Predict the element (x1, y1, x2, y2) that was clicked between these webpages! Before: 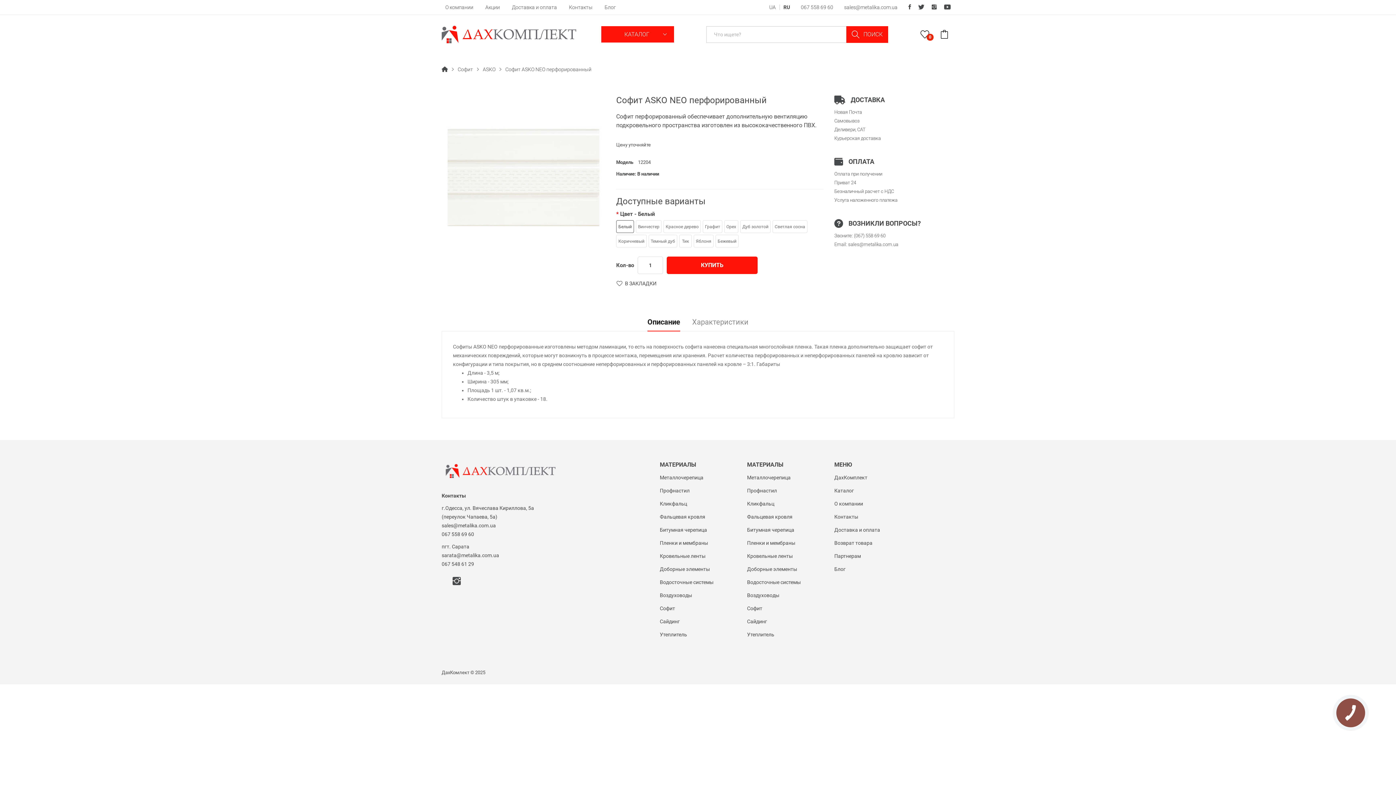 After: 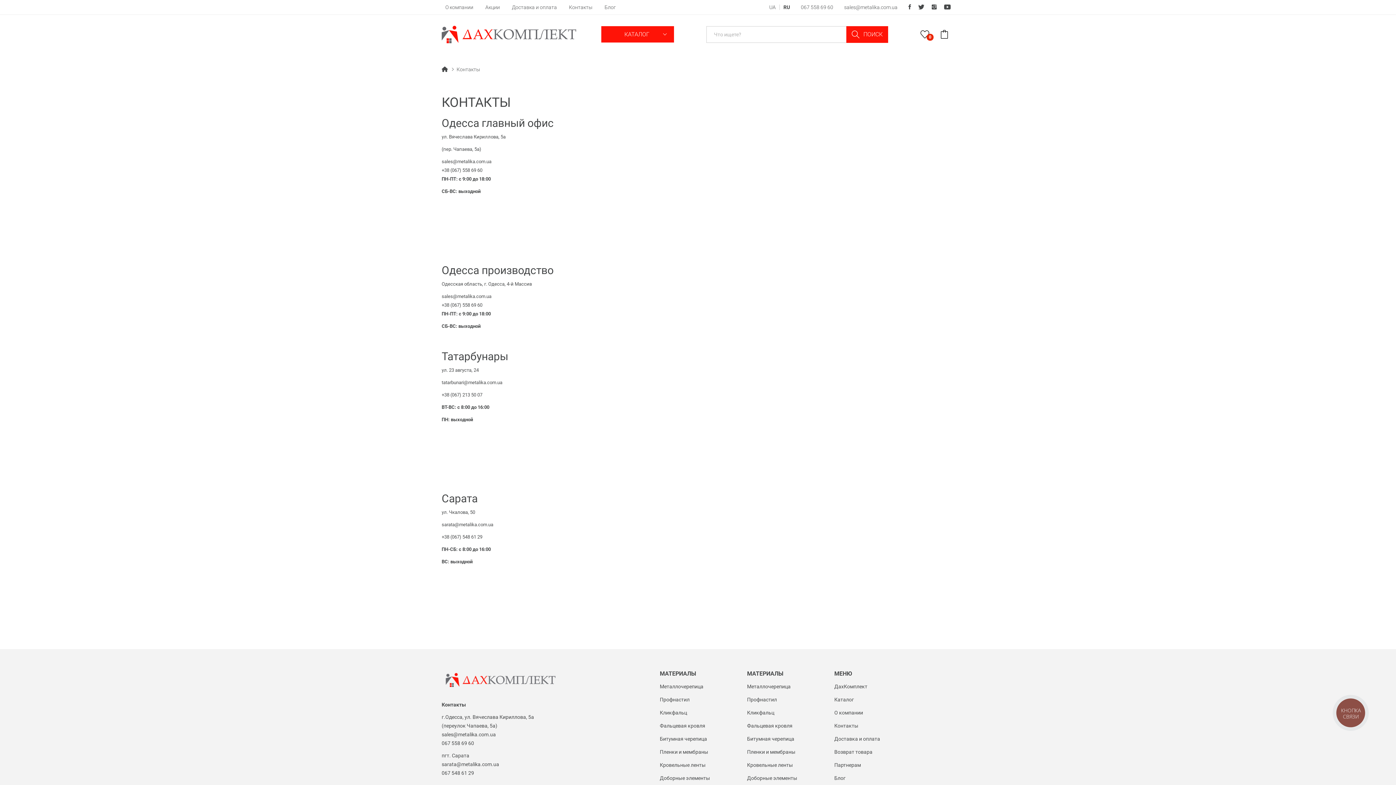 Action: label: Контакты bbox: (565, 1, 596, 13)